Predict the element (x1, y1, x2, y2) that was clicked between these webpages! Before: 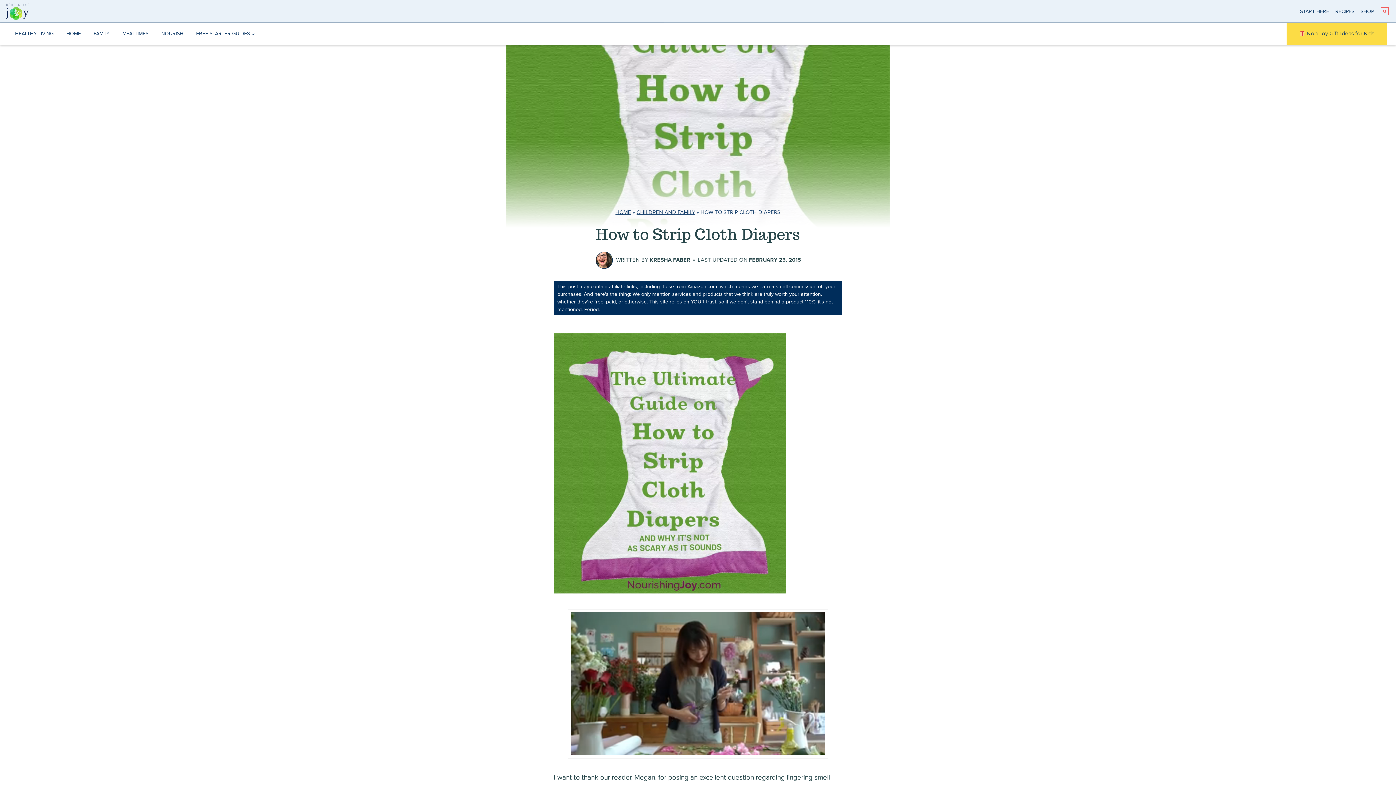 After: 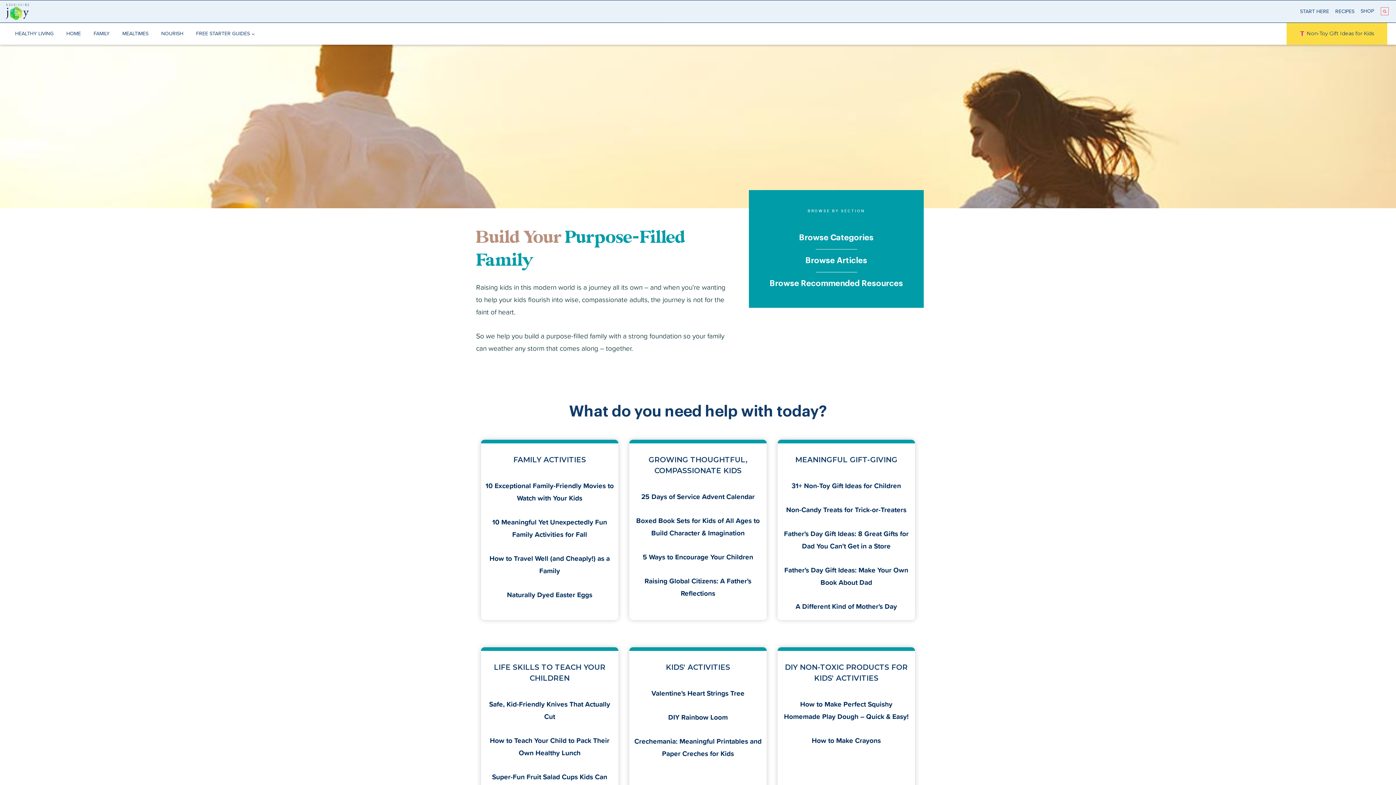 Action: bbox: (87, 26, 116, 41) label: FAMILY